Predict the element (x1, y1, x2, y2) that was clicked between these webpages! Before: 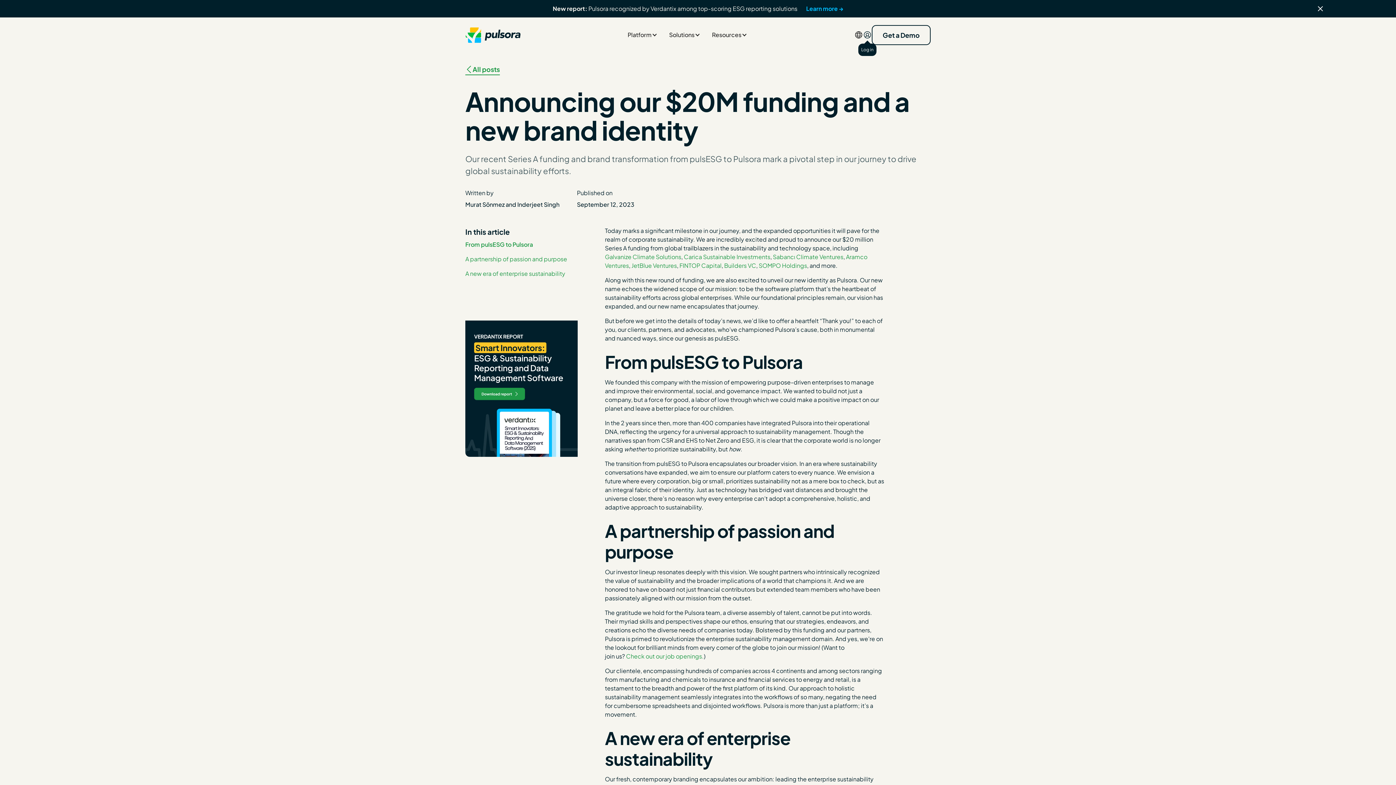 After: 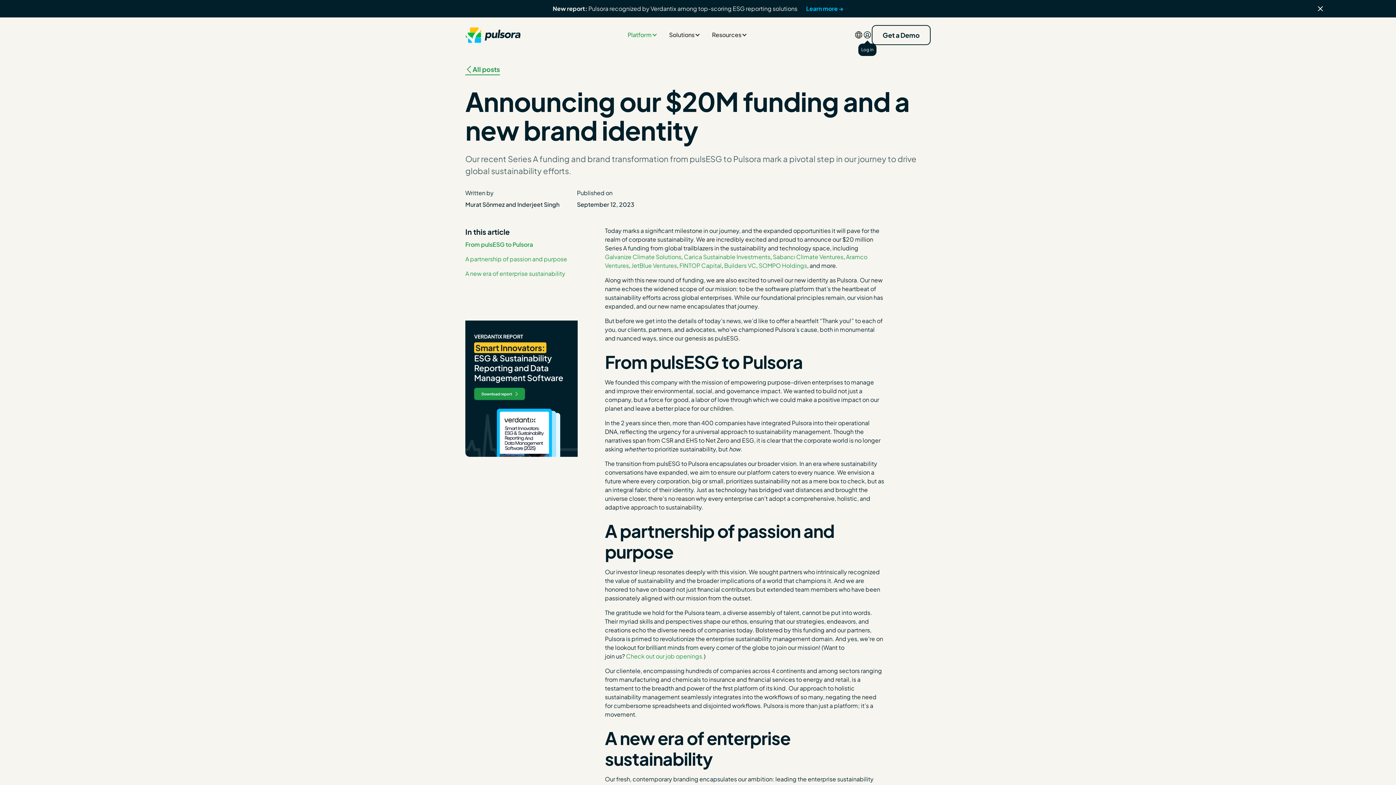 Action: bbox: (622, 24, 663, 45) label: Platform